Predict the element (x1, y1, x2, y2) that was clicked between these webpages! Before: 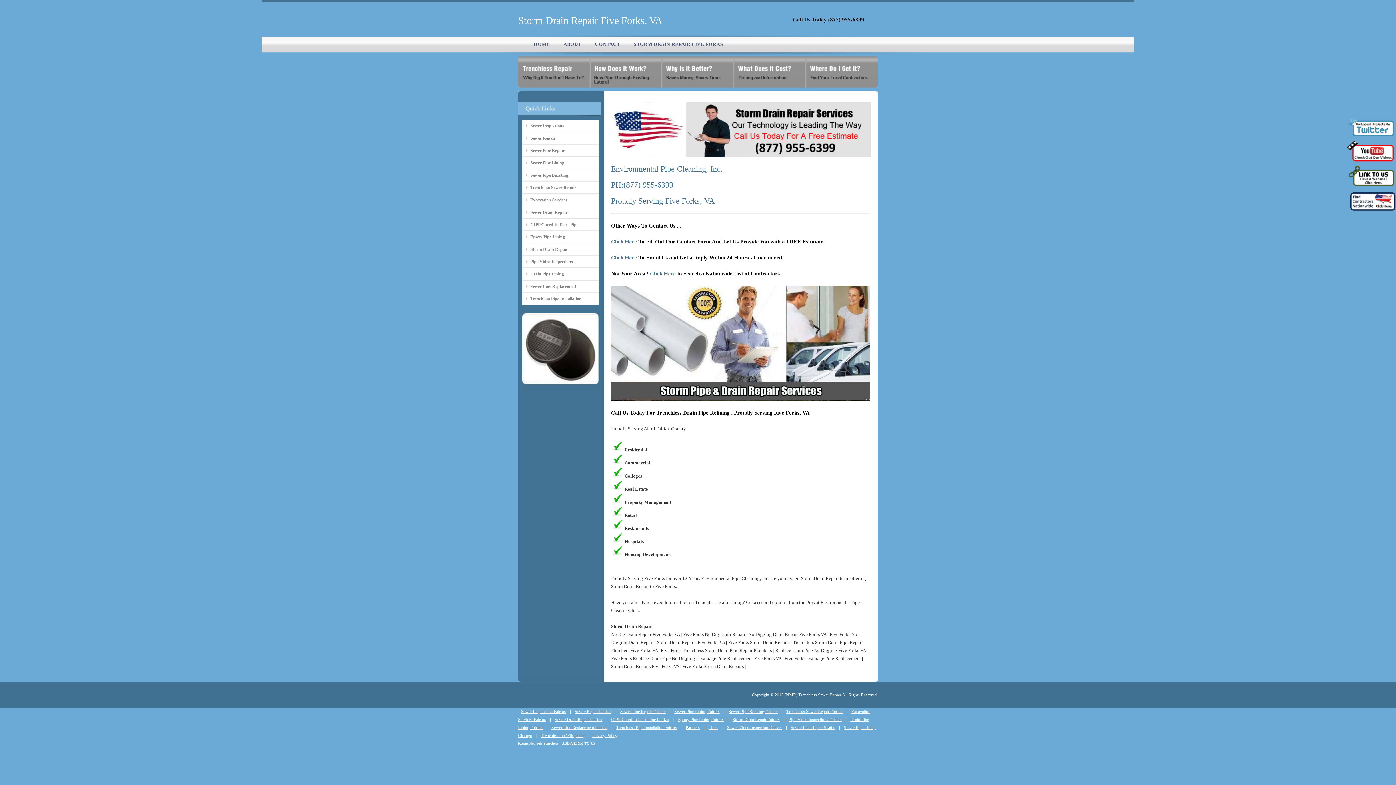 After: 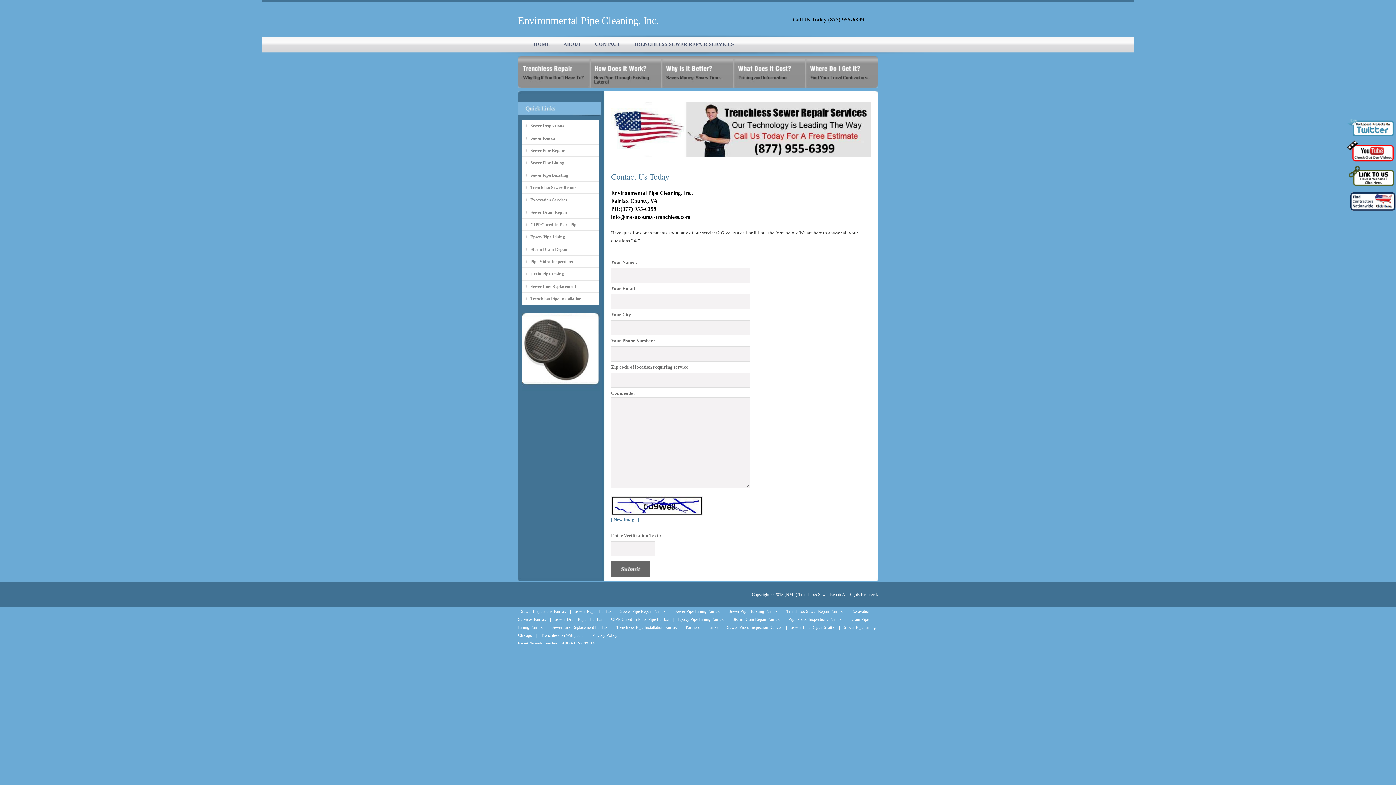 Action: label: CONTACT bbox: (588, 37, 626, 51)